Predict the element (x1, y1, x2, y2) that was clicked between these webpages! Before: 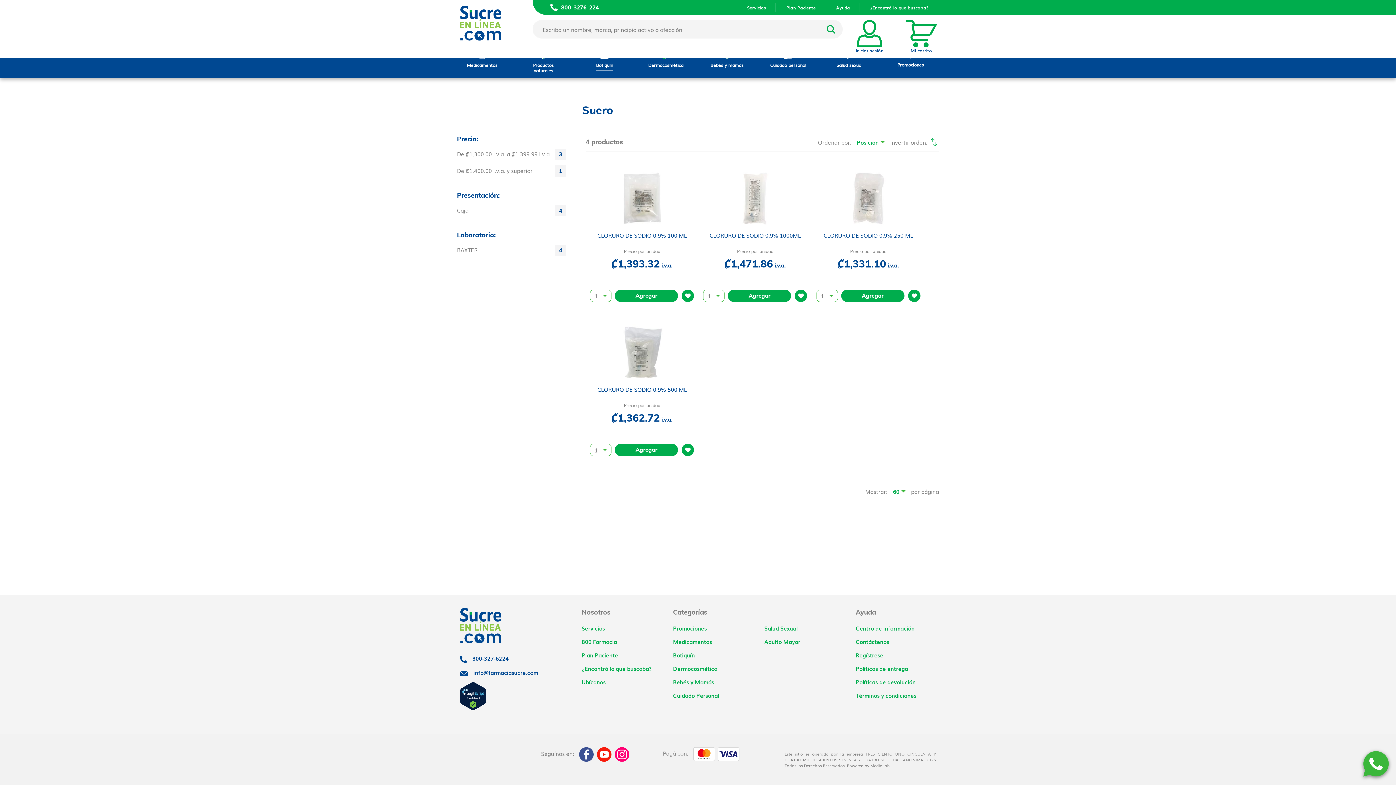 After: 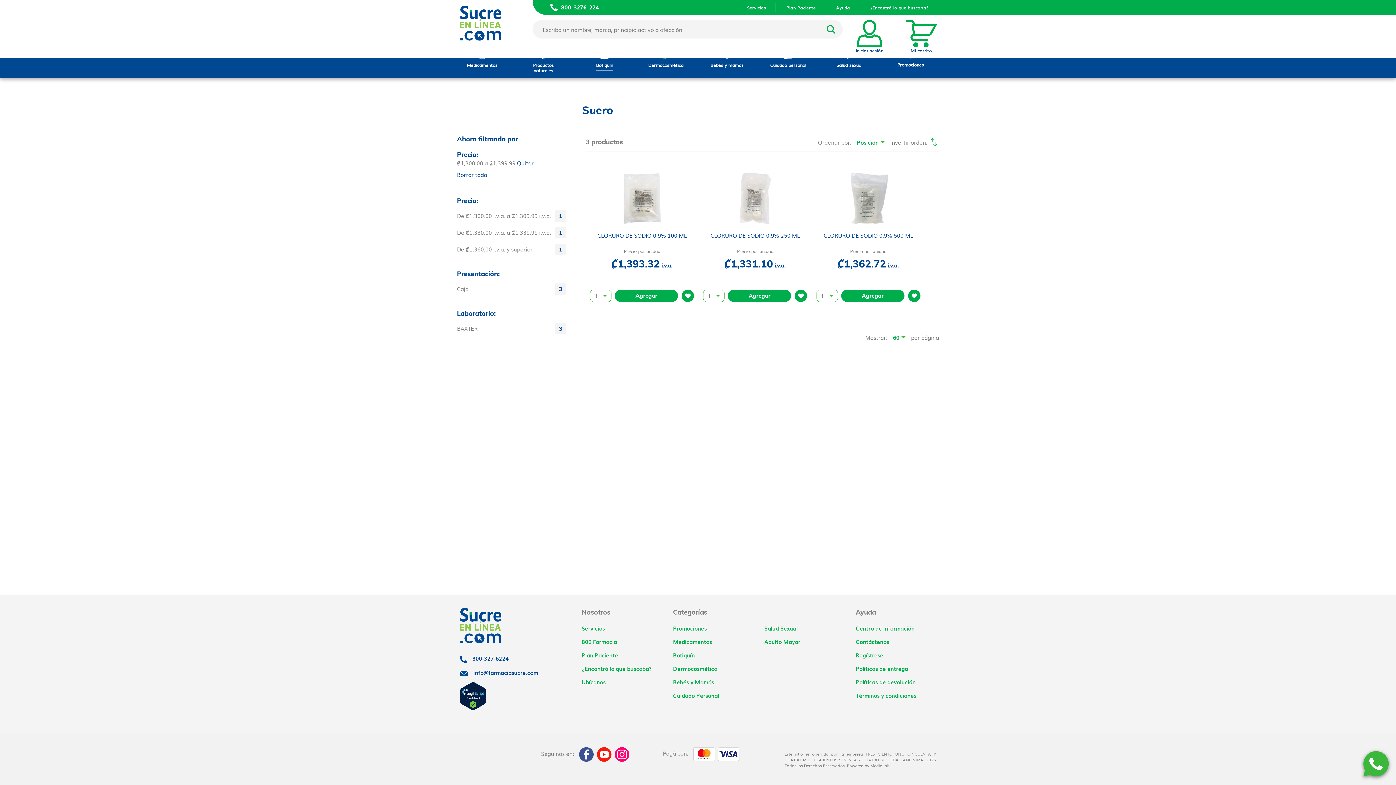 Action: bbox: (457, 149, 551, 157) label: ₡1,300.00a ₡1,399.99
3
artículo